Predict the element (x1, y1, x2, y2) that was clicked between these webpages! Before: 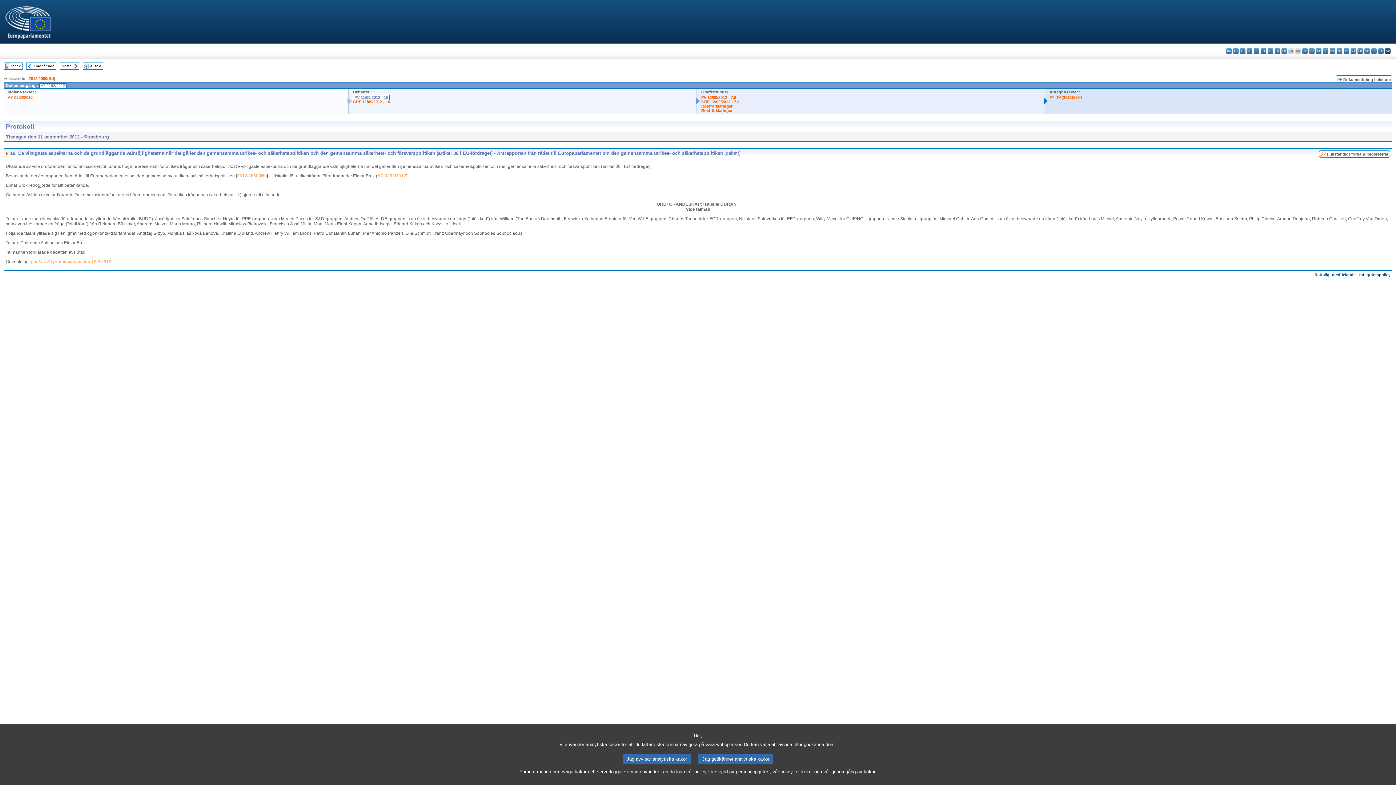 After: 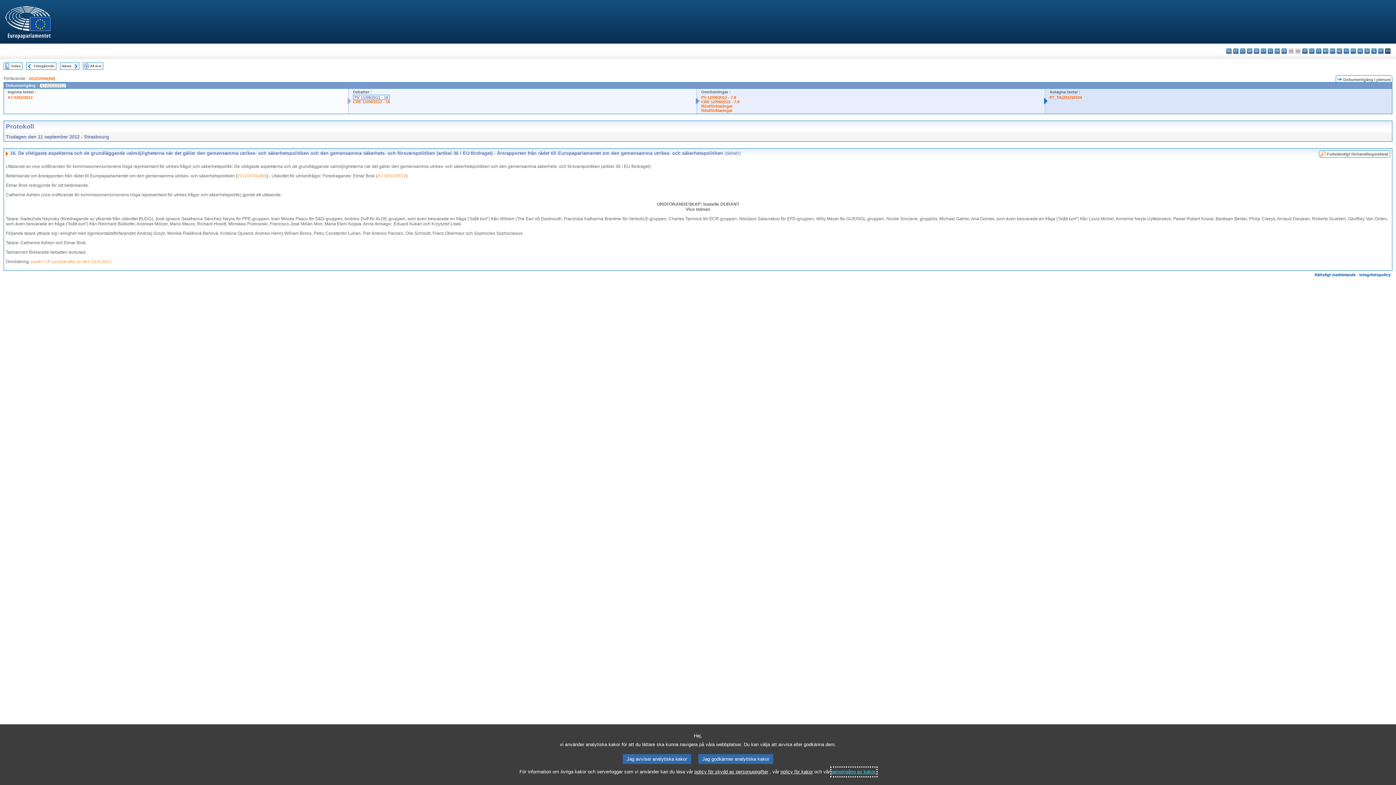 Action: label: genomgång av kakor. bbox: (831, 768, 876, 776)